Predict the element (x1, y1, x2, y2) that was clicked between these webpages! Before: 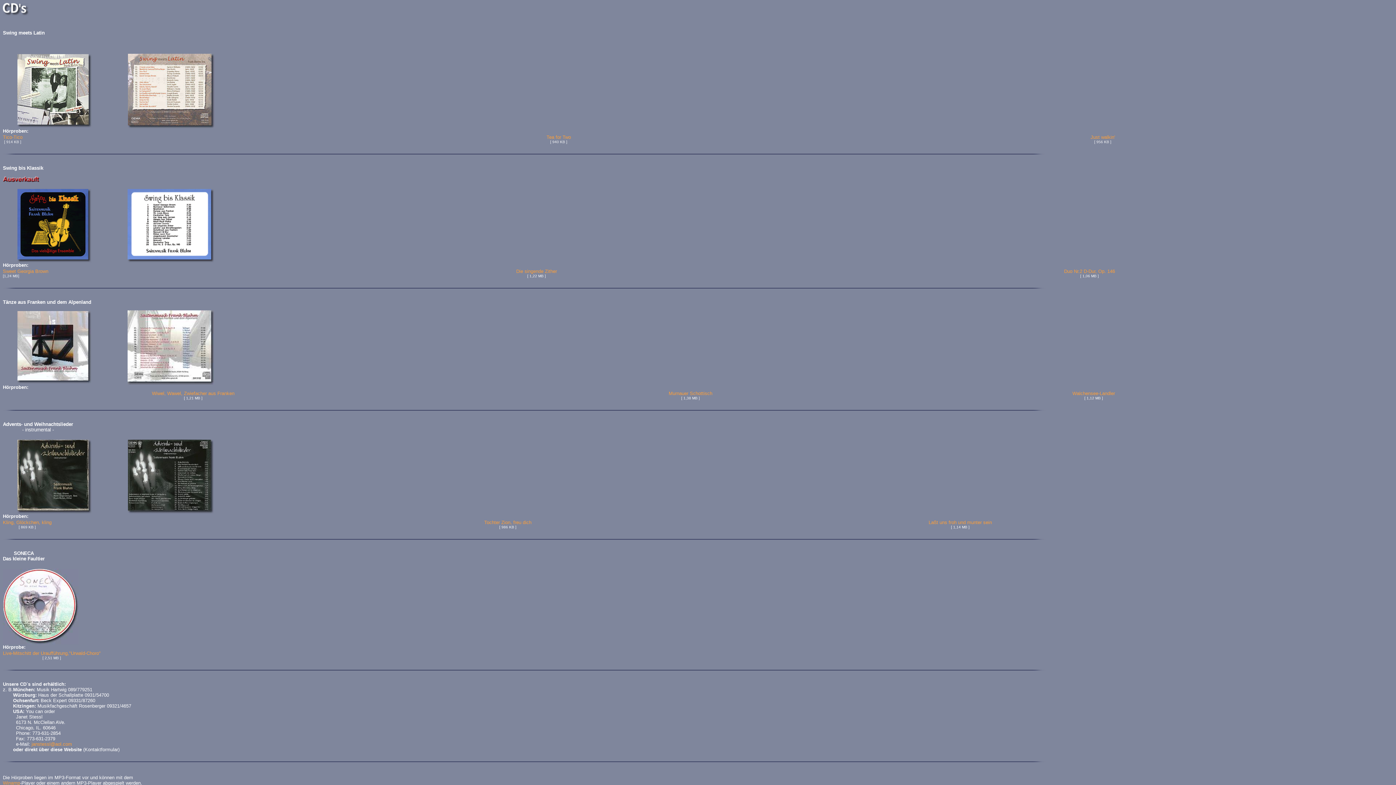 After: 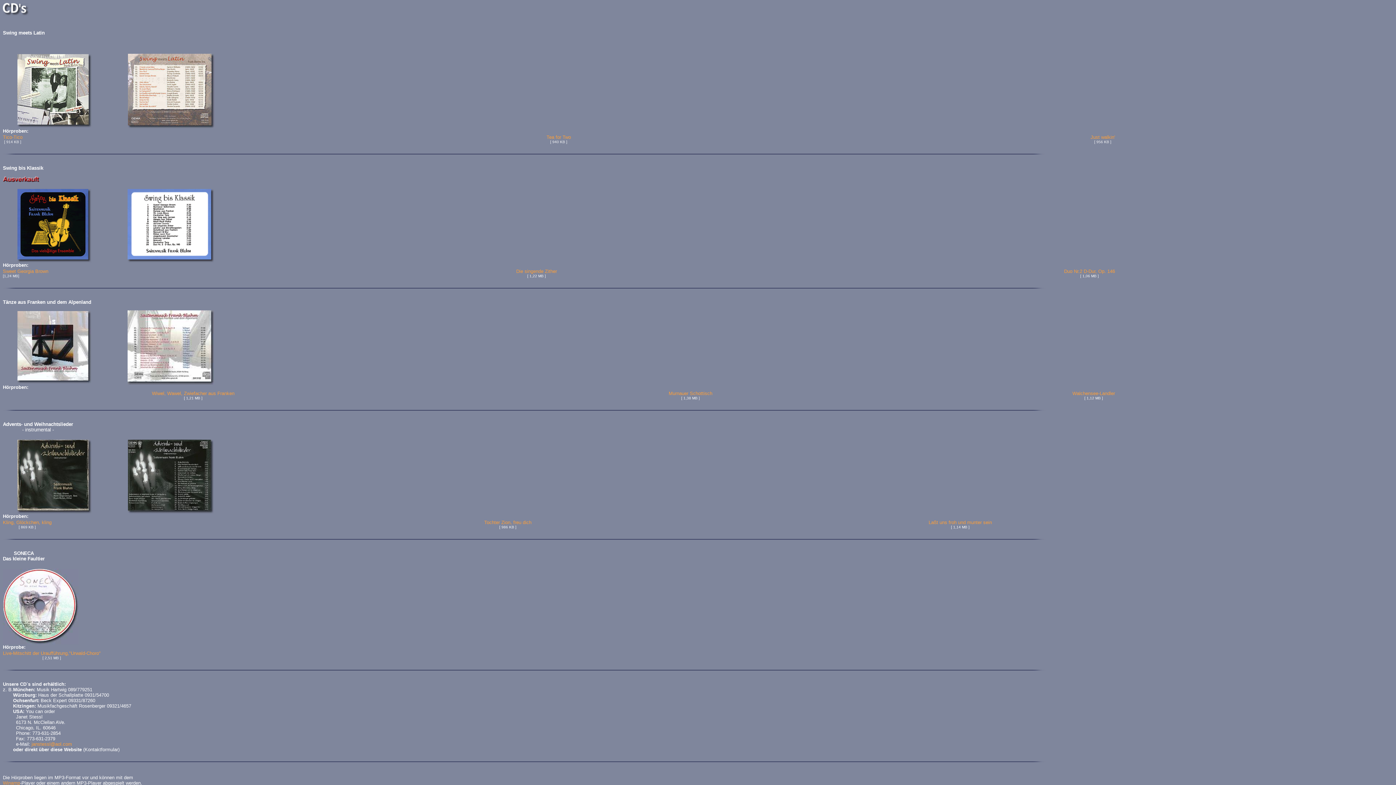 Action: bbox: (128, 124, 214, 129)